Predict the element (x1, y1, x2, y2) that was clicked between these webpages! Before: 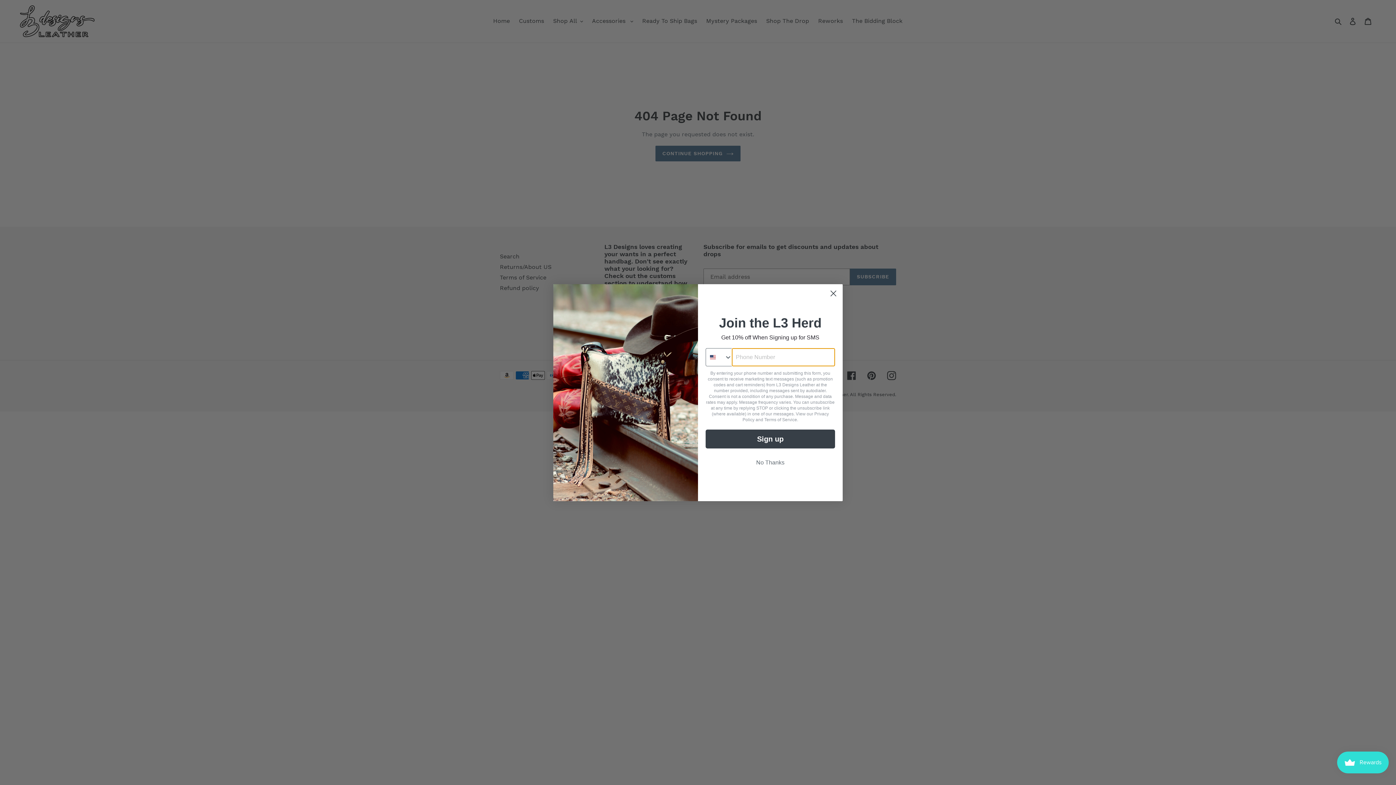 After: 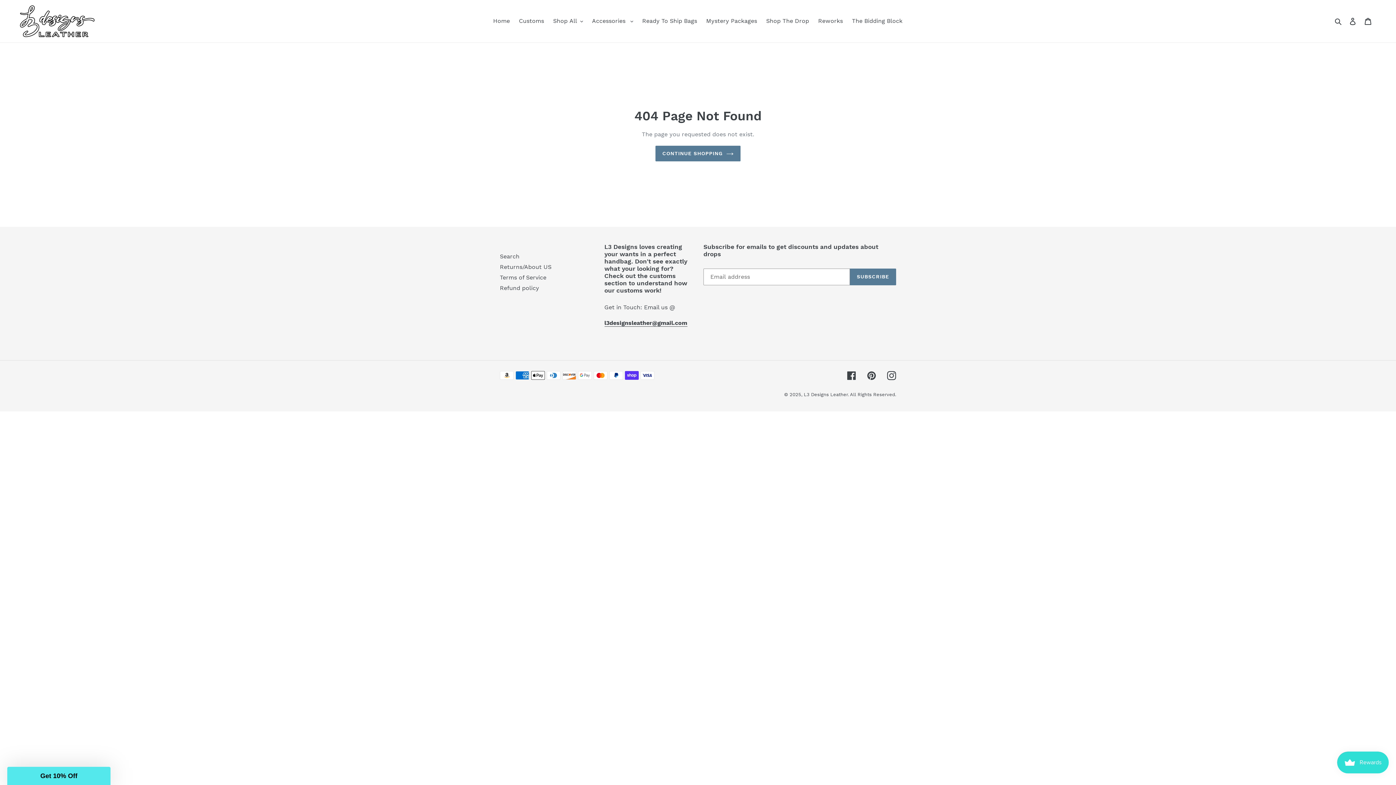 Action: bbox: (705, 456, 835, 469) label: No Thanks